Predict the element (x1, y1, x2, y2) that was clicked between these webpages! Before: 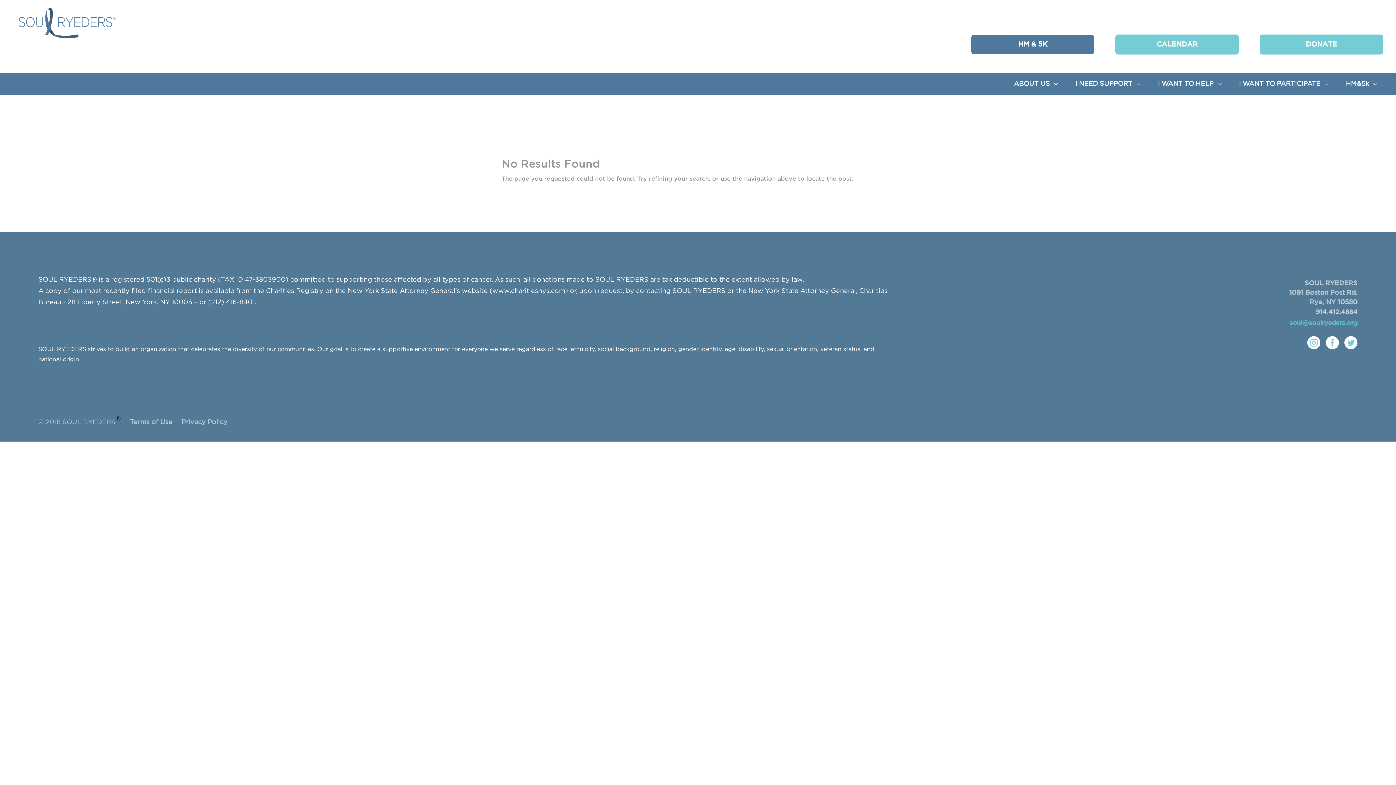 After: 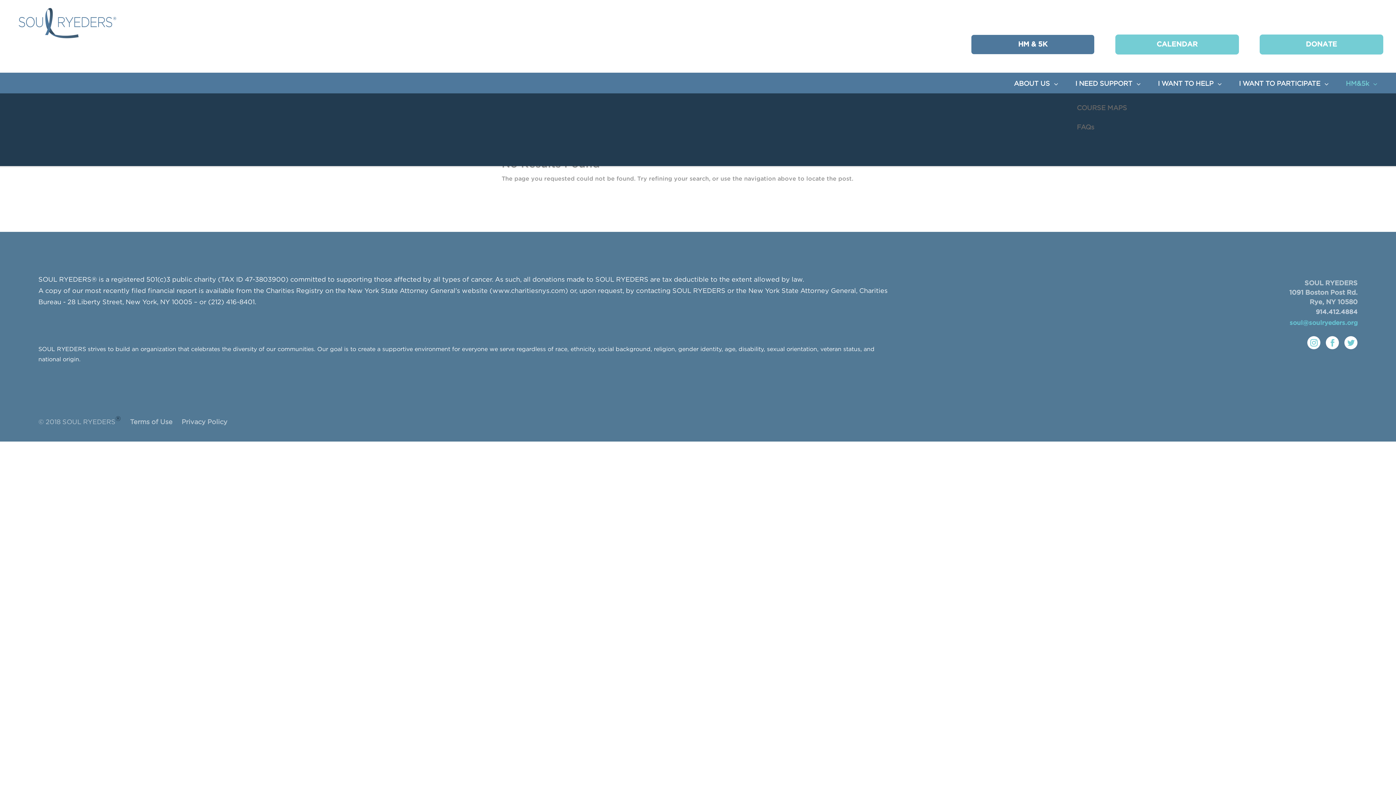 Action: bbox: (1336, 72, 1385, 95) label: HM&5k